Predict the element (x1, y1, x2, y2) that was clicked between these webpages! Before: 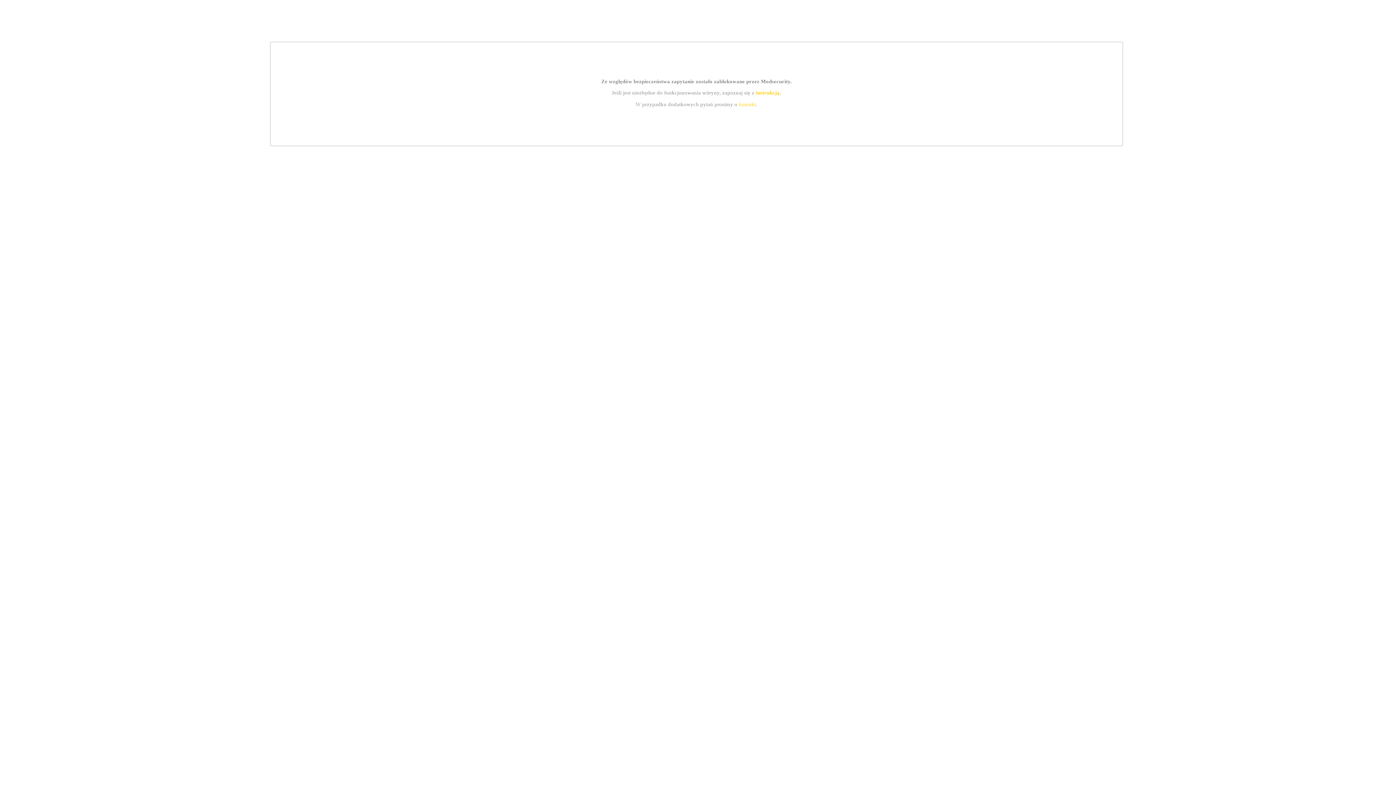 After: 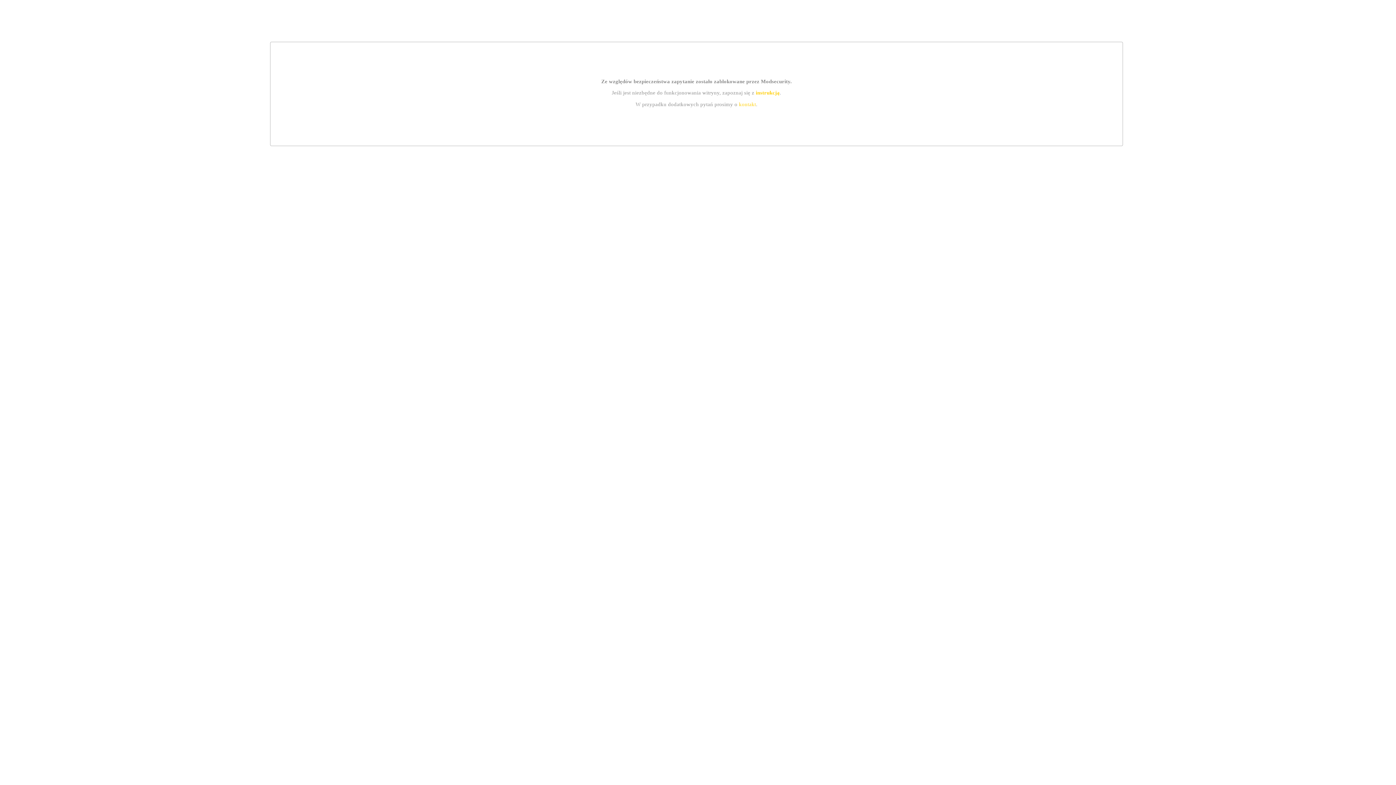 Action: bbox: (739, 101, 756, 107) label: kontakt